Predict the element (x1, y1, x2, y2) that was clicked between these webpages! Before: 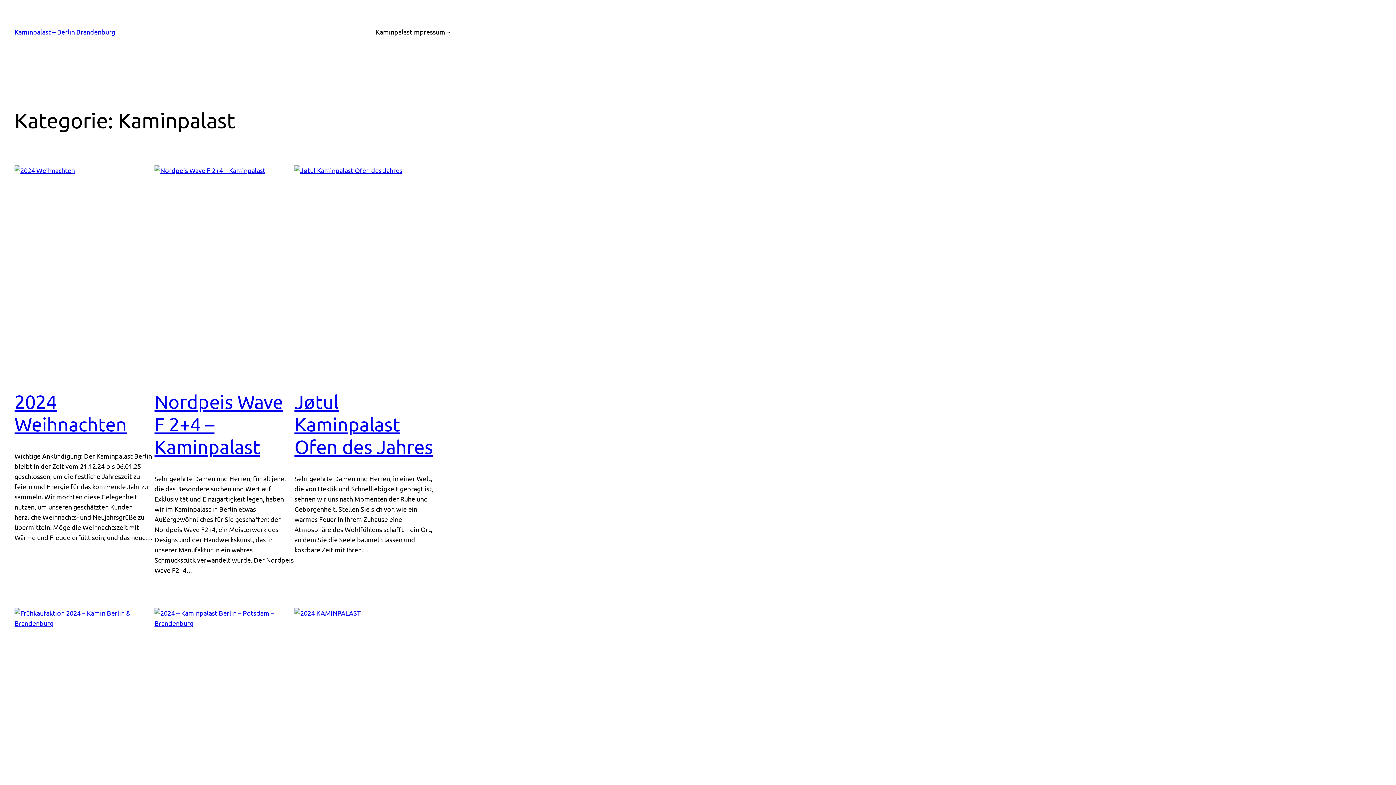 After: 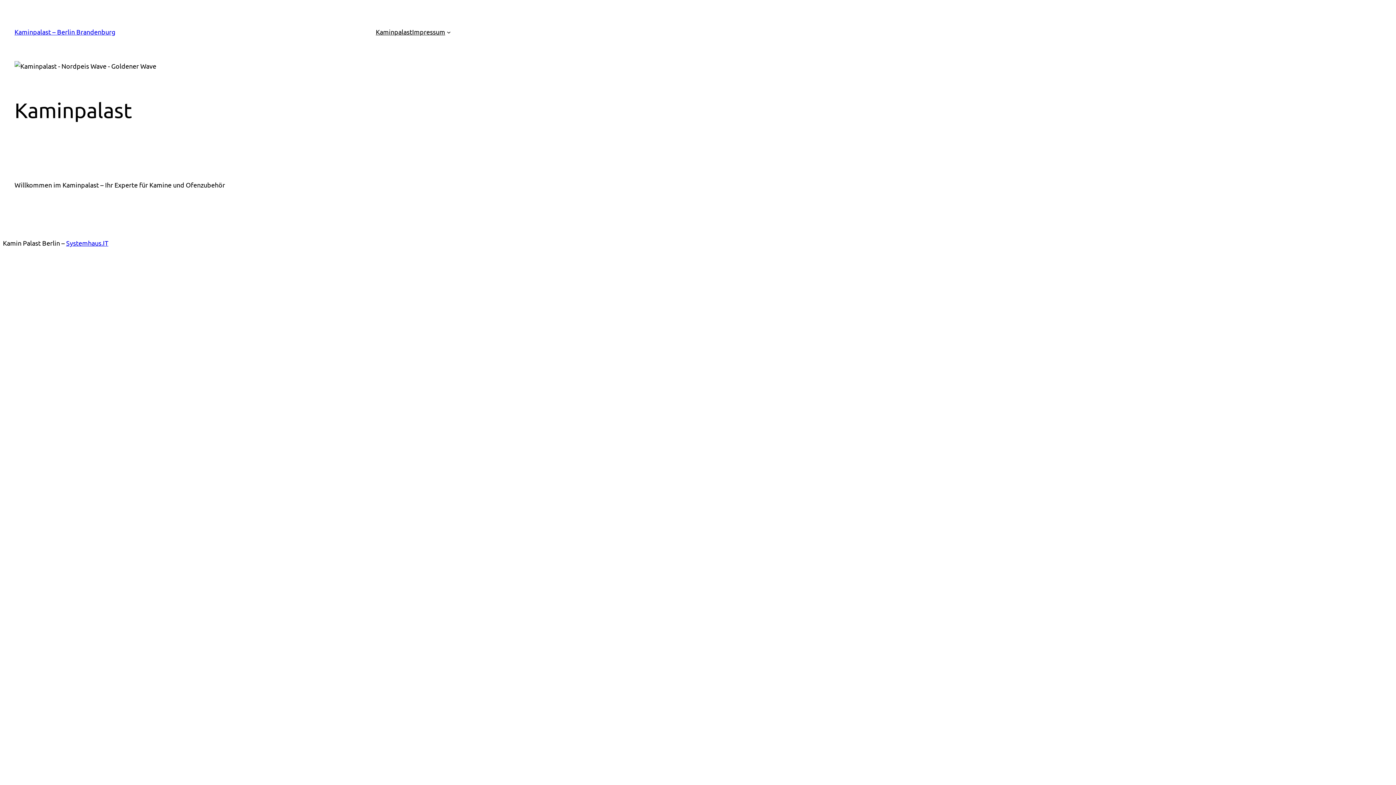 Action: bbox: (375, 26, 412, 37) label: Kaminpalast